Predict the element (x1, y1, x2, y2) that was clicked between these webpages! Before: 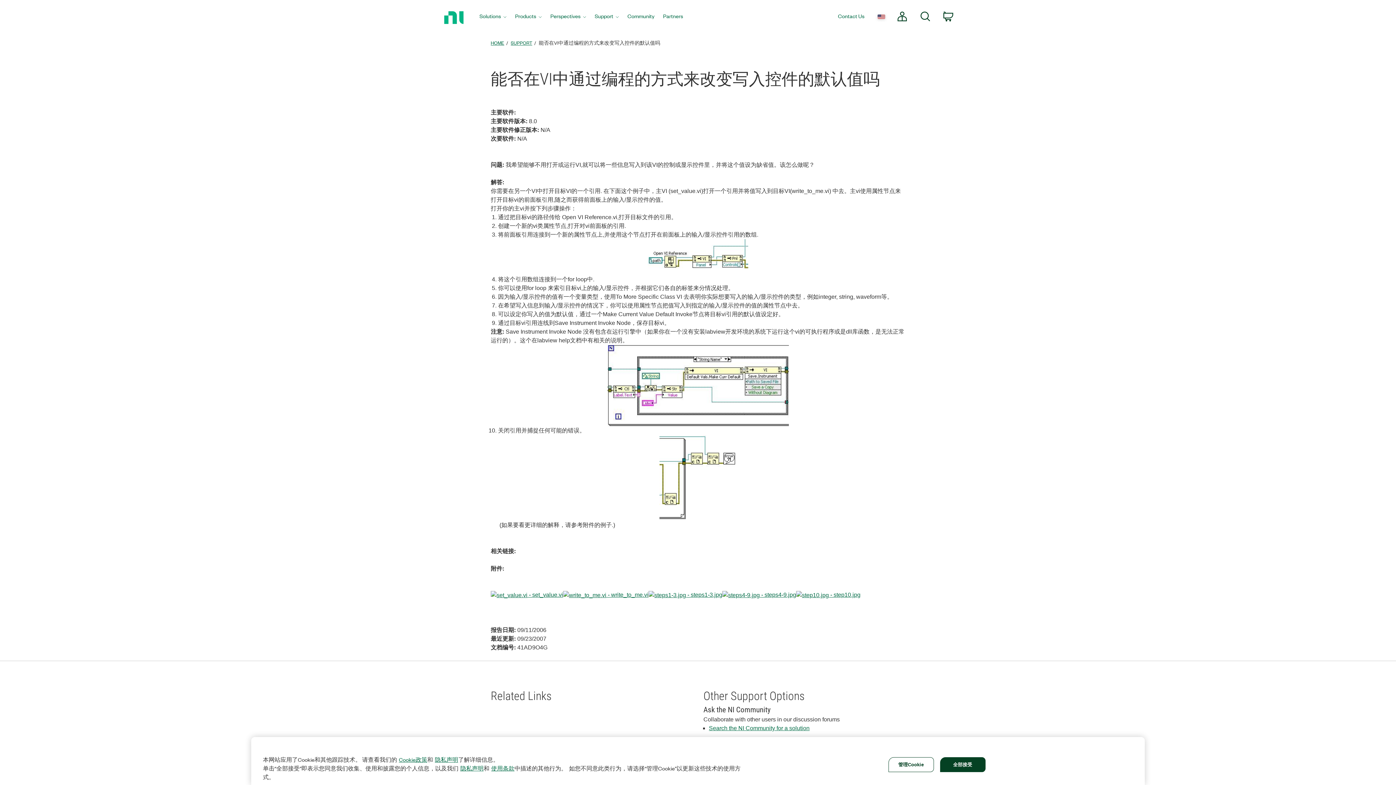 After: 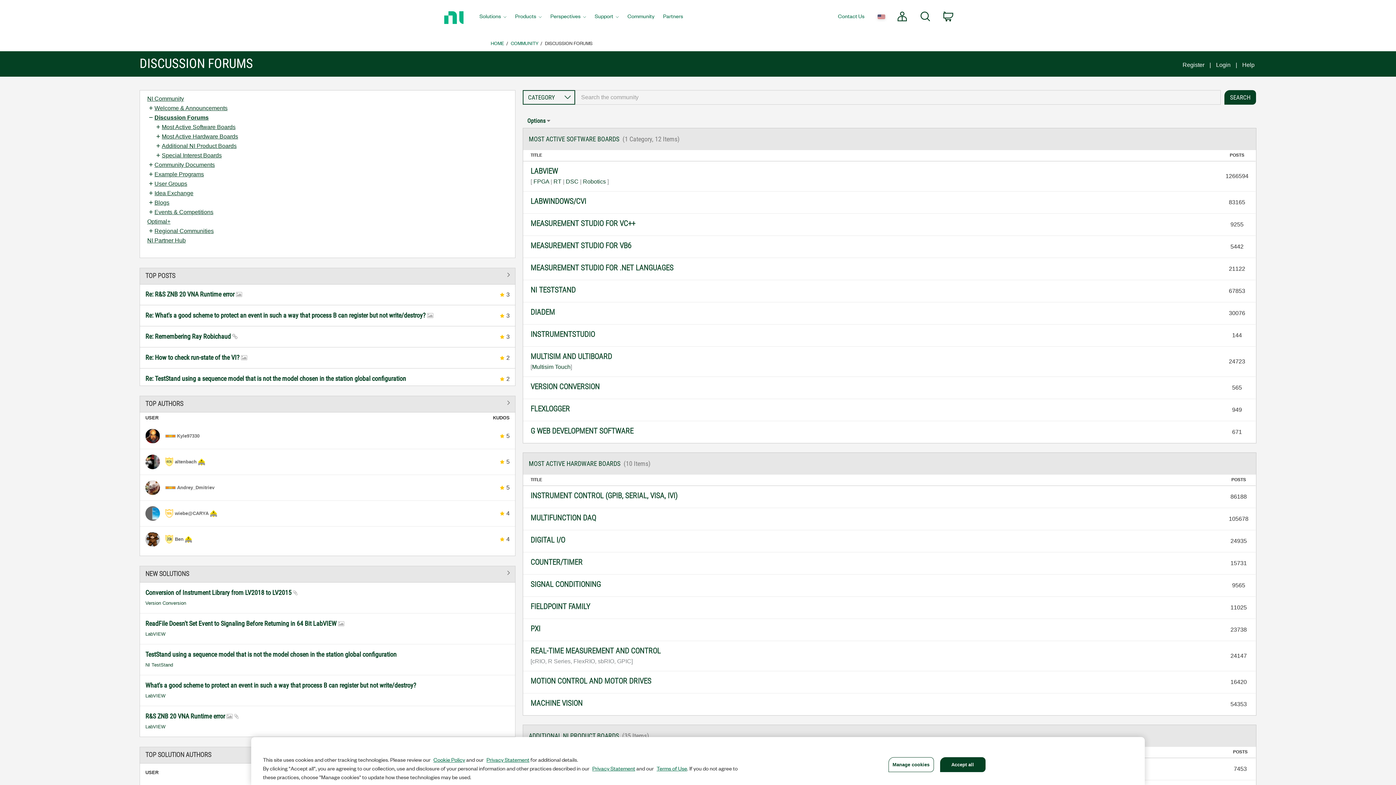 Action: bbox: (709, 725, 809, 731) label: Search the NI Community for a solution